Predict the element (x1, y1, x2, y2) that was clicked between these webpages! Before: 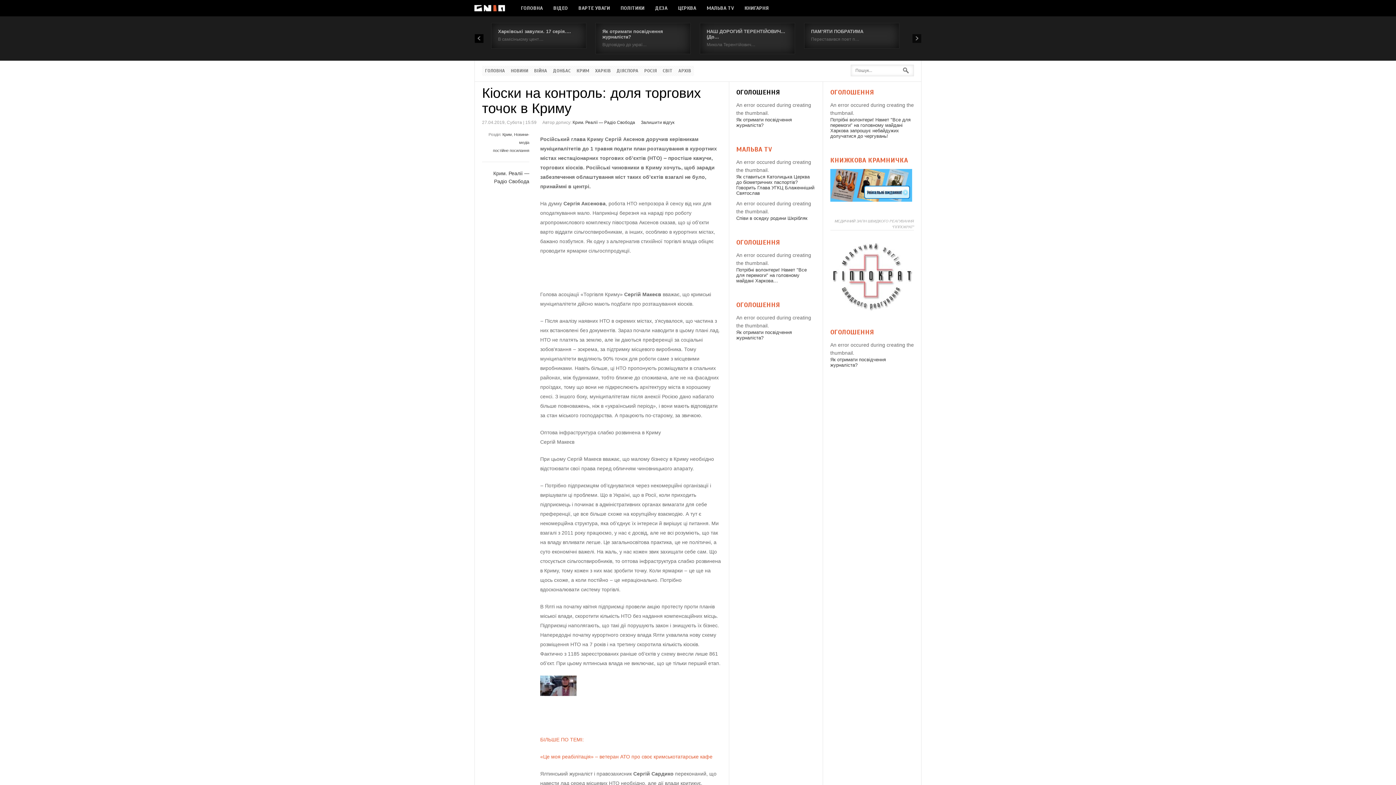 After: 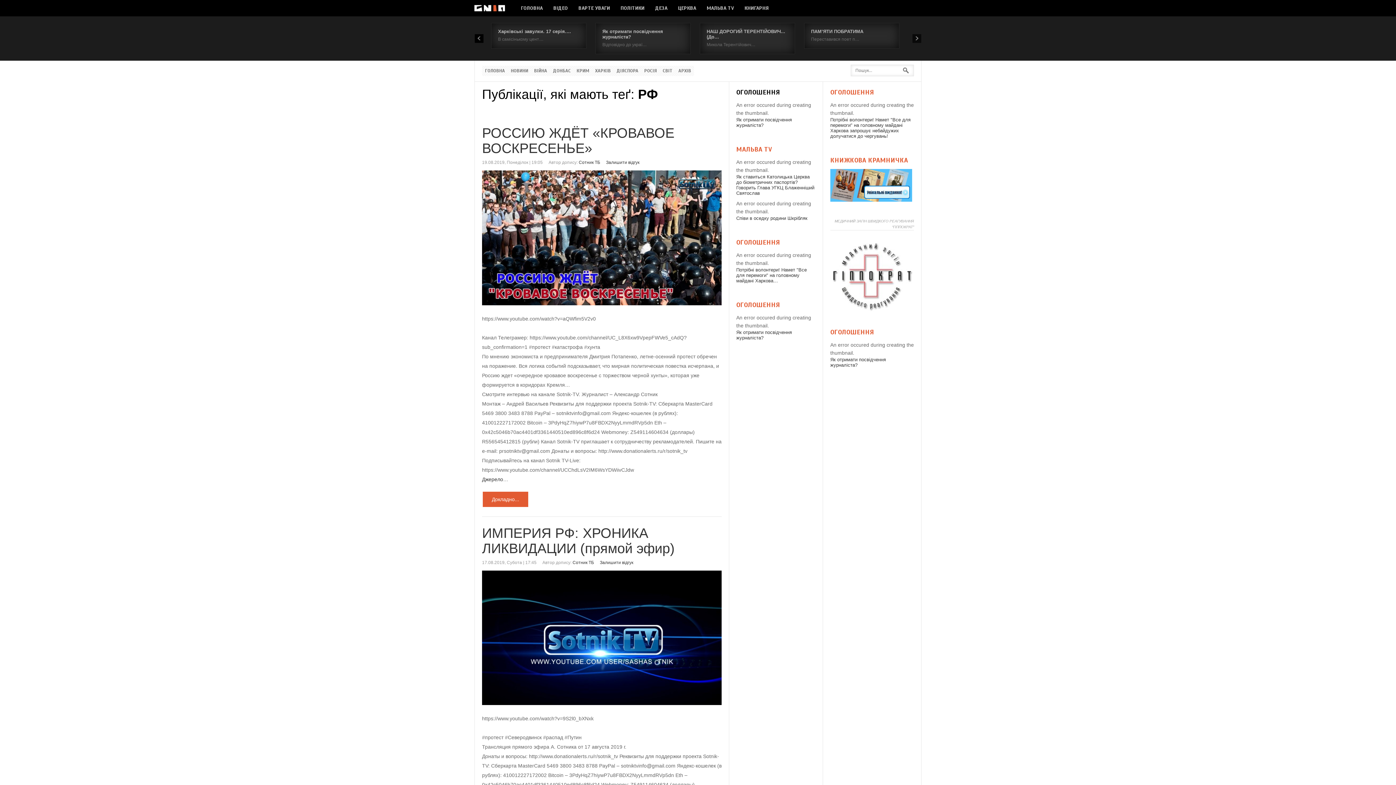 Action: bbox: (641, 65, 660, 76) label: РОСІЯ